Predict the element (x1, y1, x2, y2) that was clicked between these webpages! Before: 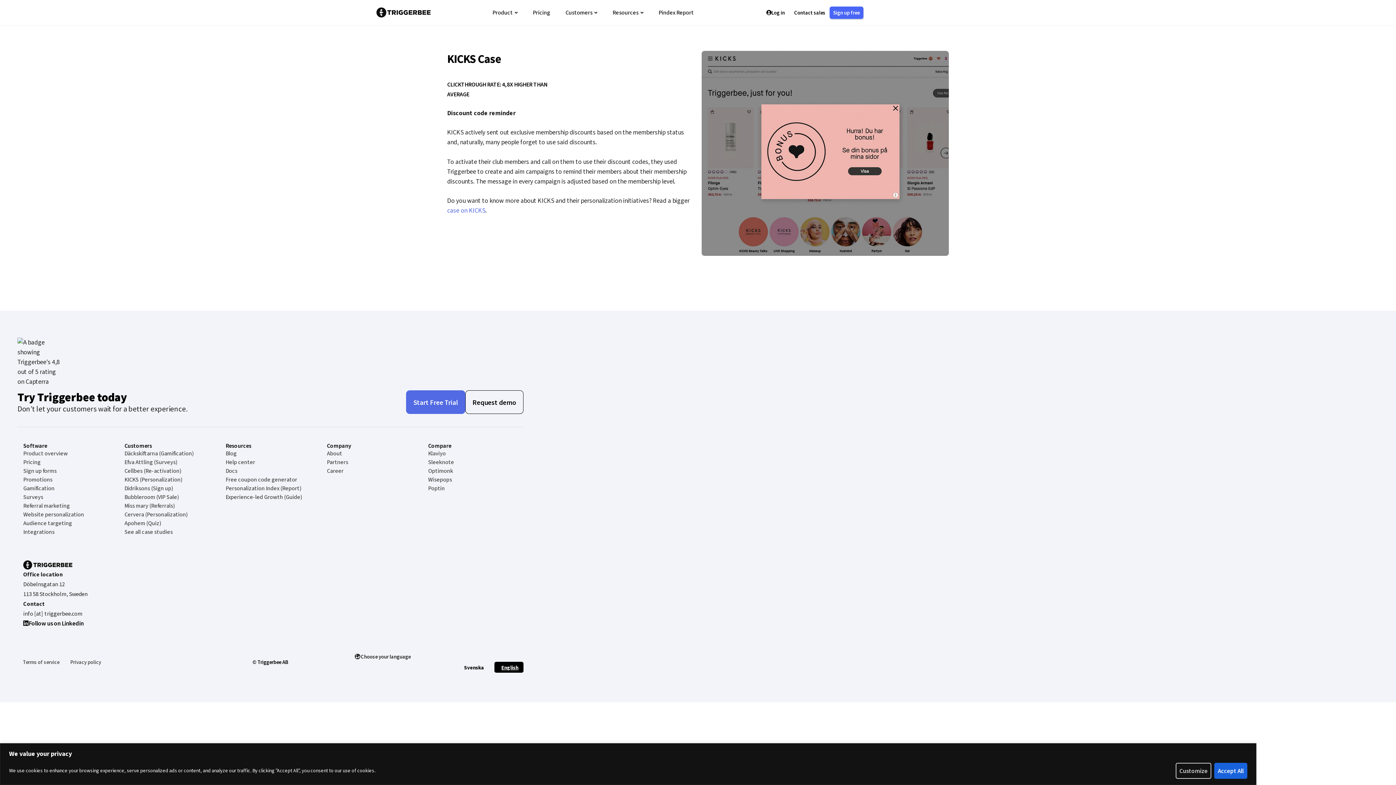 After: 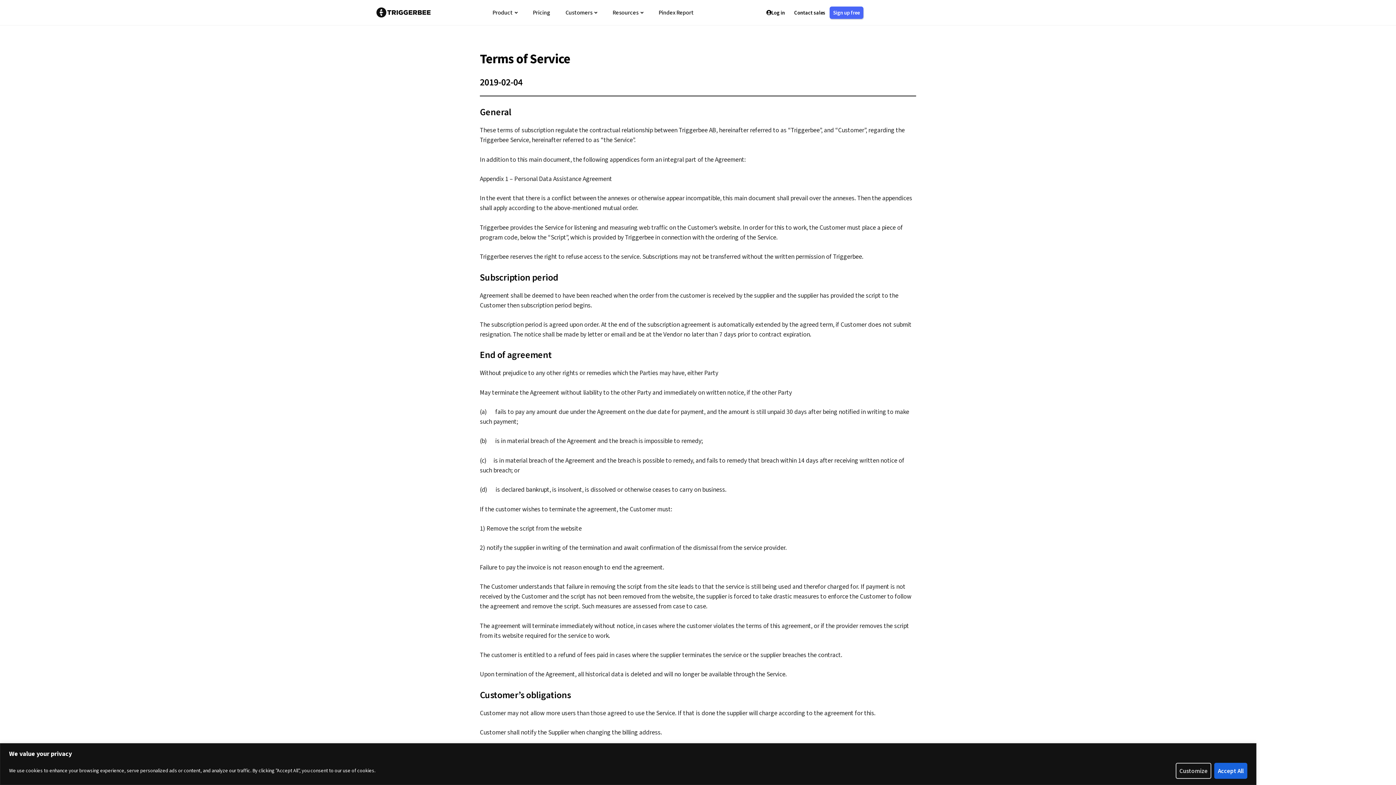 Action: label: Terms of service bbox: (17, 652, 64, 672)